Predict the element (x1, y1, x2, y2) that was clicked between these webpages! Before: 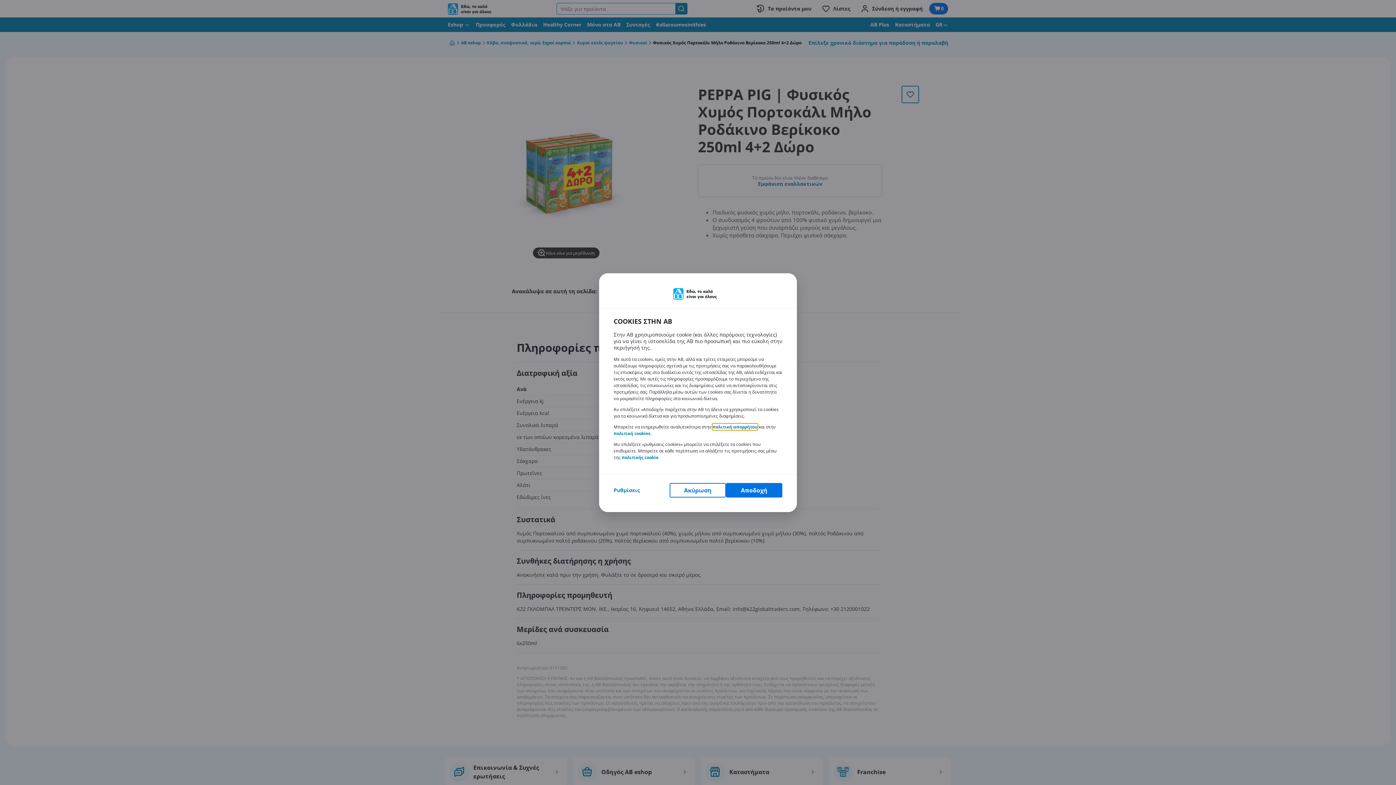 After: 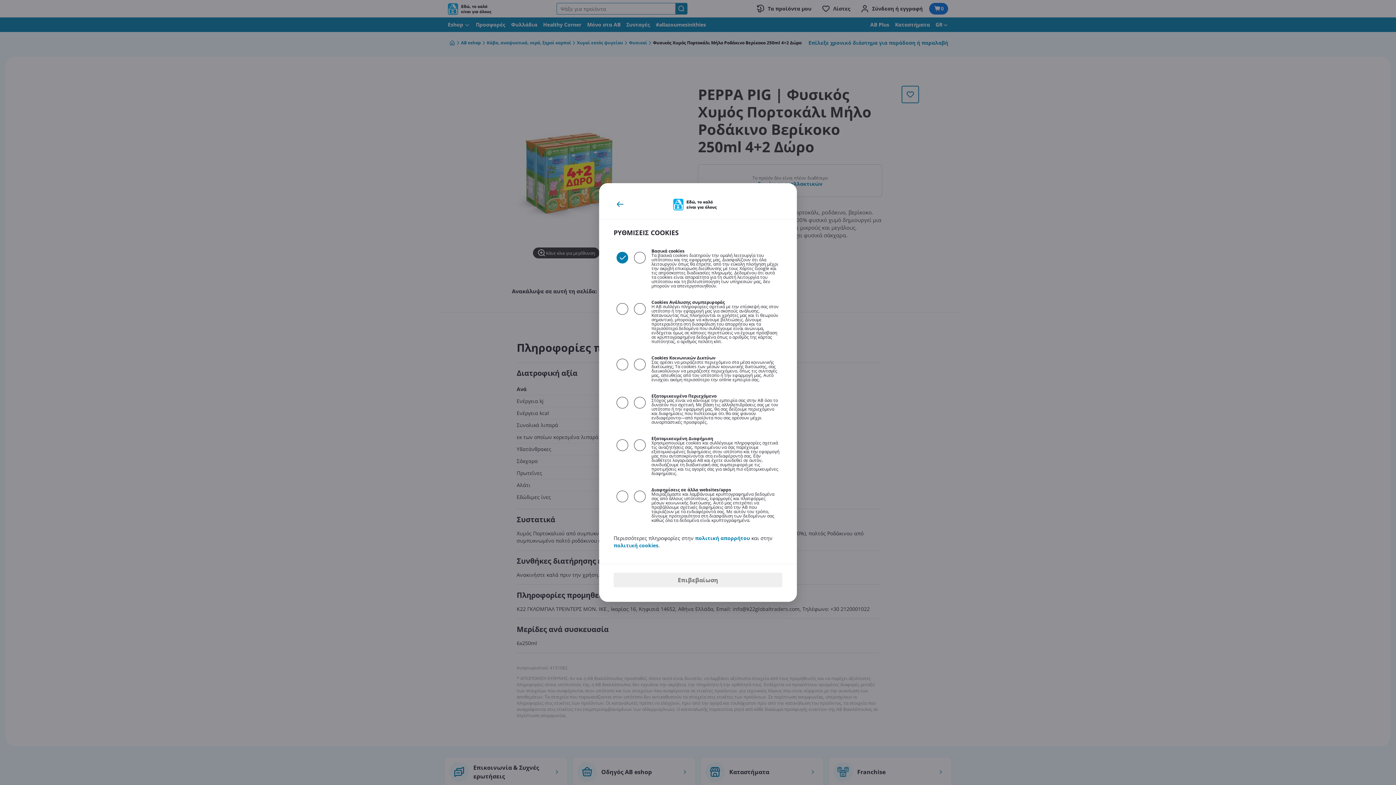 Action: label: Ρυθμίσεις bbox: (613, 486, 640, 494)